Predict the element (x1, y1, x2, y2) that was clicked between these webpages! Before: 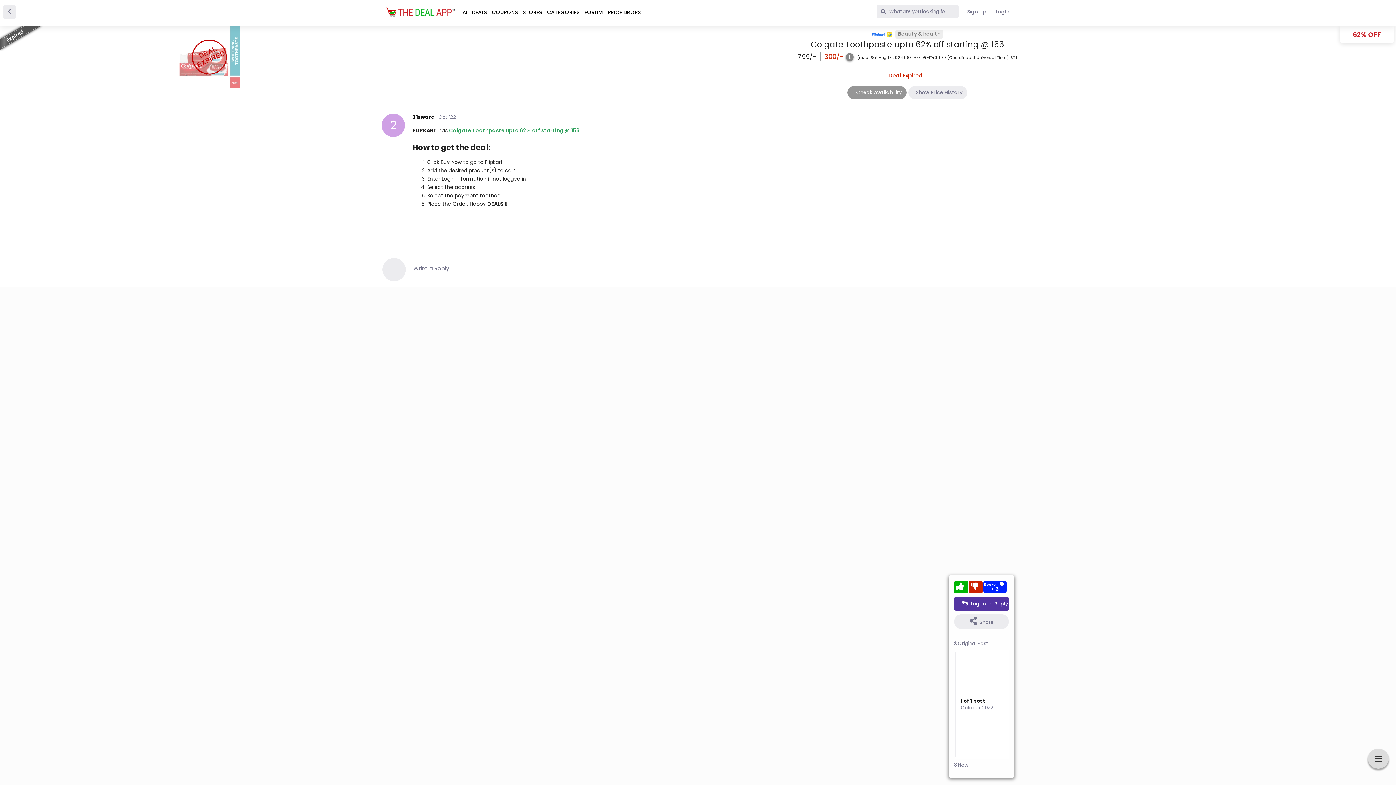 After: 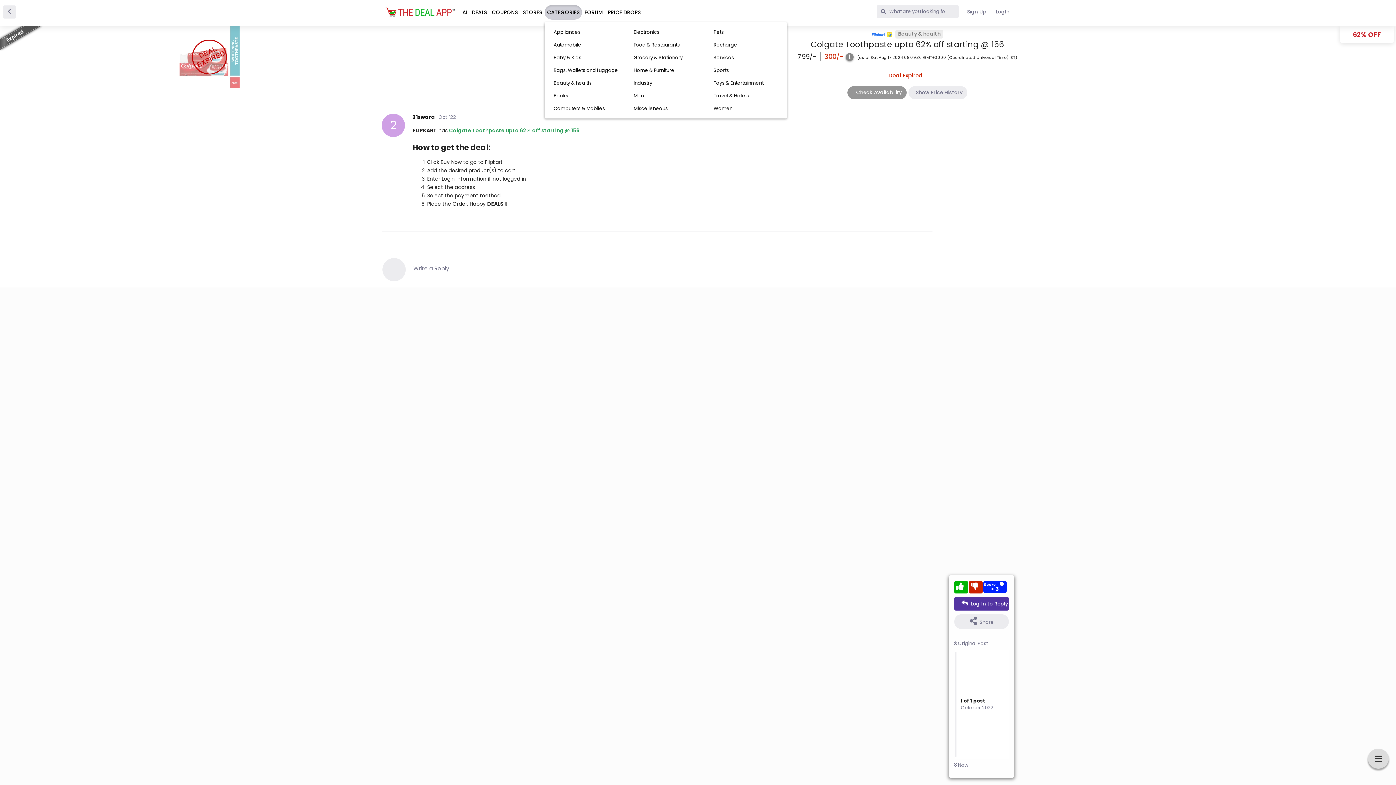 Action: label: CATEGORIES bbox: (544, 5, 582, 19)